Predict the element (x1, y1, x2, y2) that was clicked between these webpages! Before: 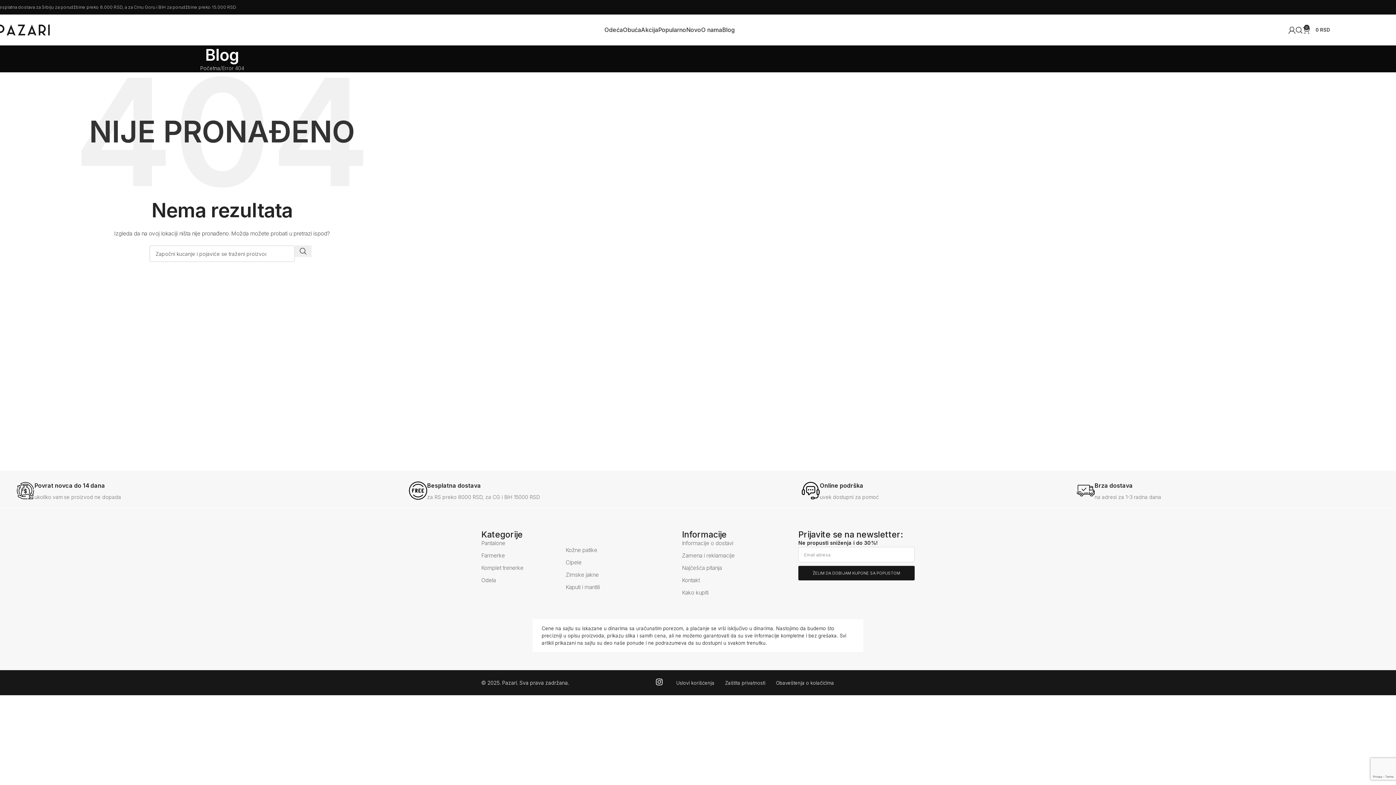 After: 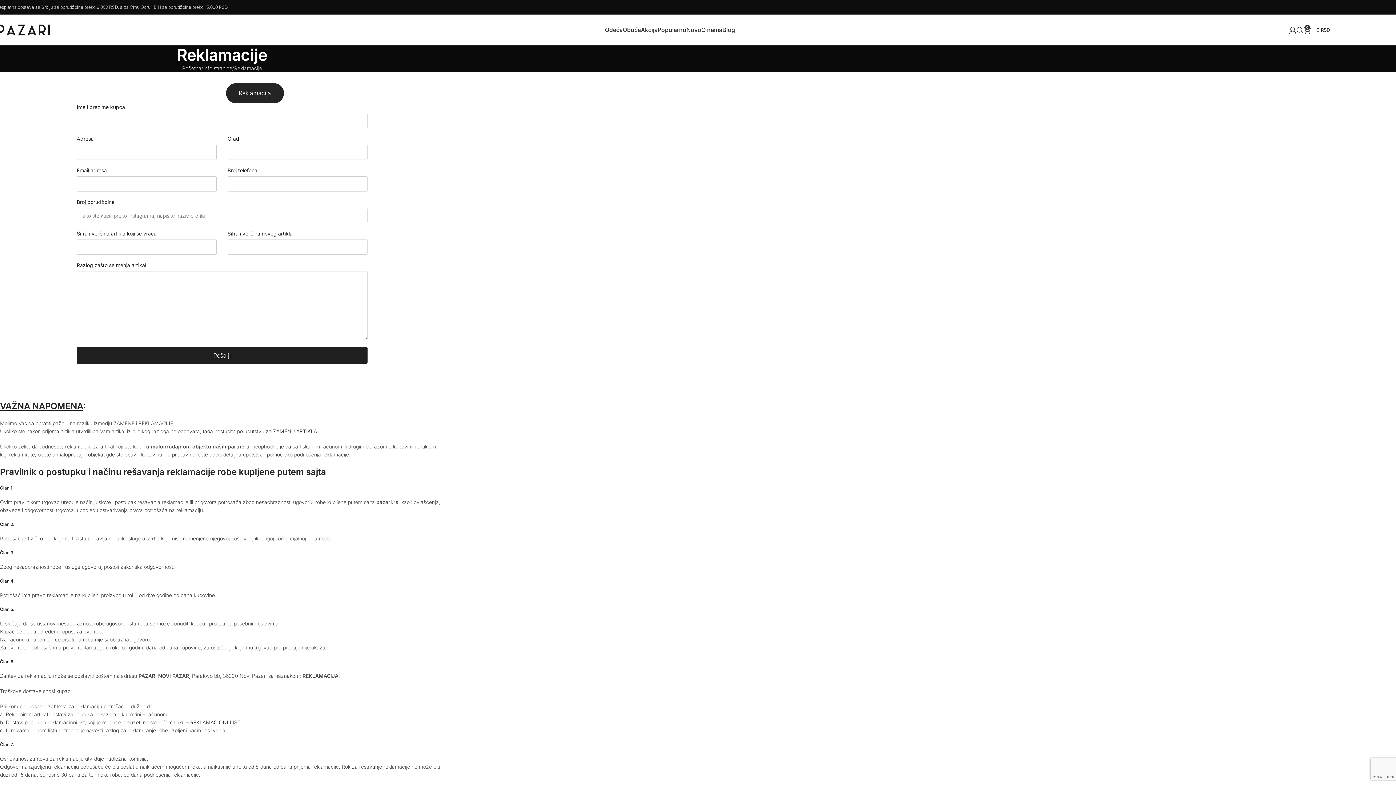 Action: bbox: (682, 551, 798, 560) label: Zamena i reklamacije